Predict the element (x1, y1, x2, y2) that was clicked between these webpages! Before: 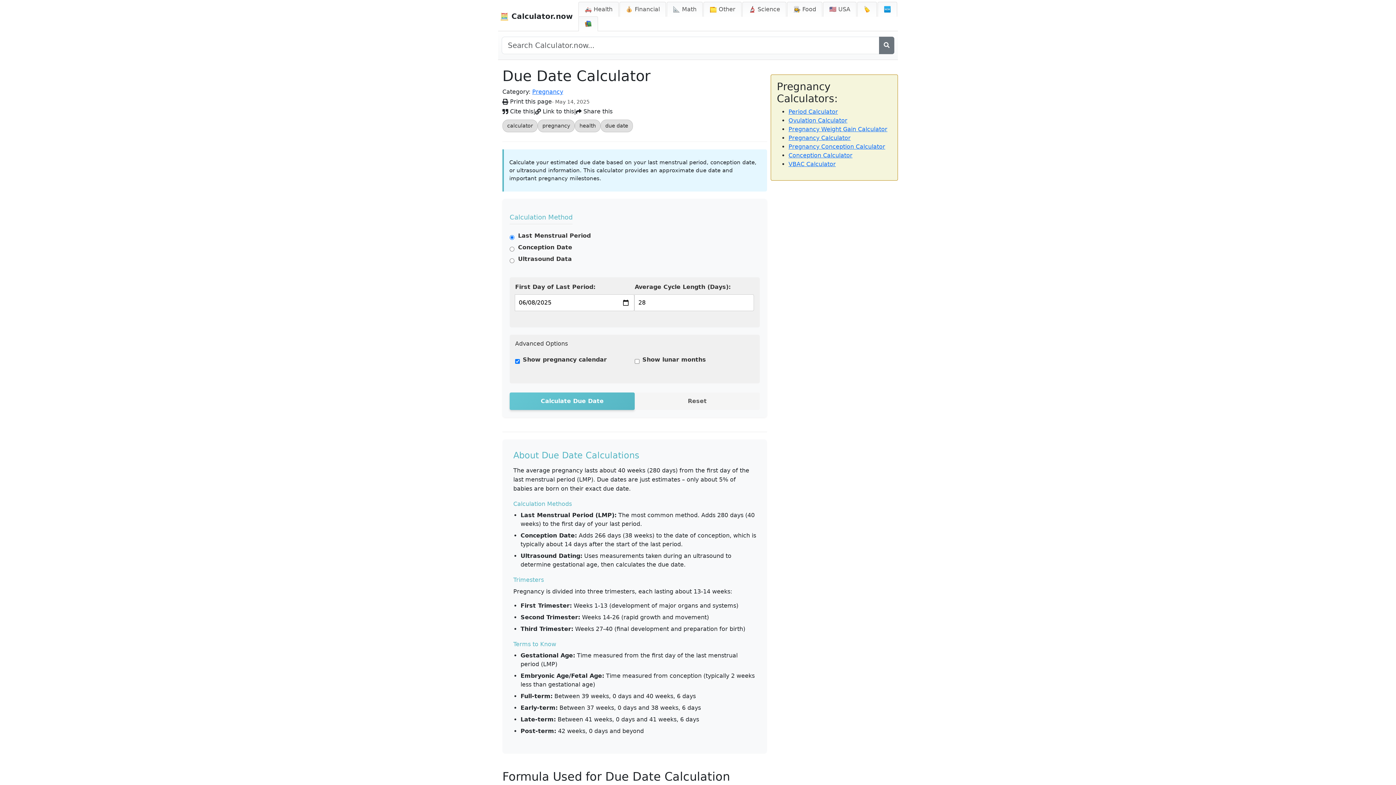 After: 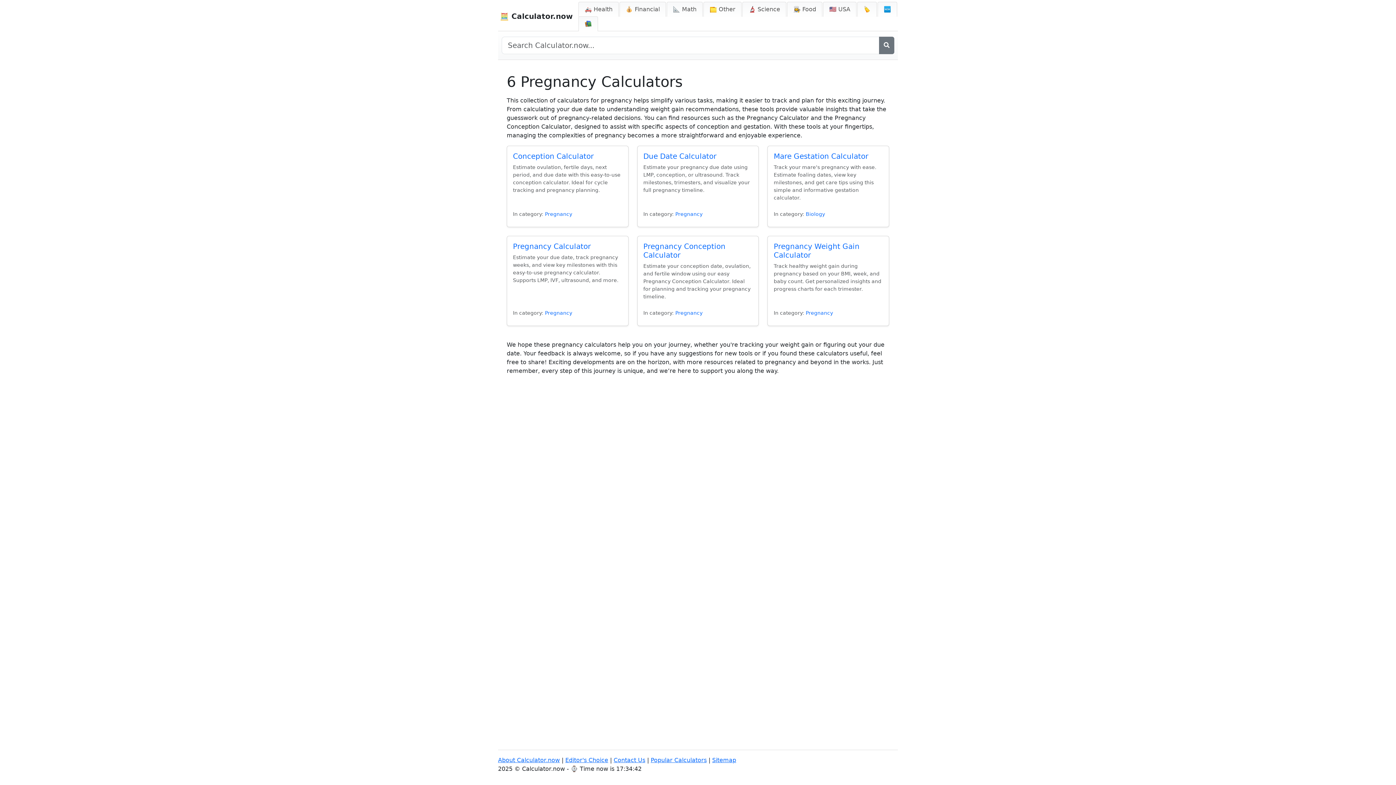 Action: label: pregnancy bbox: (537, 119, 574, 132)